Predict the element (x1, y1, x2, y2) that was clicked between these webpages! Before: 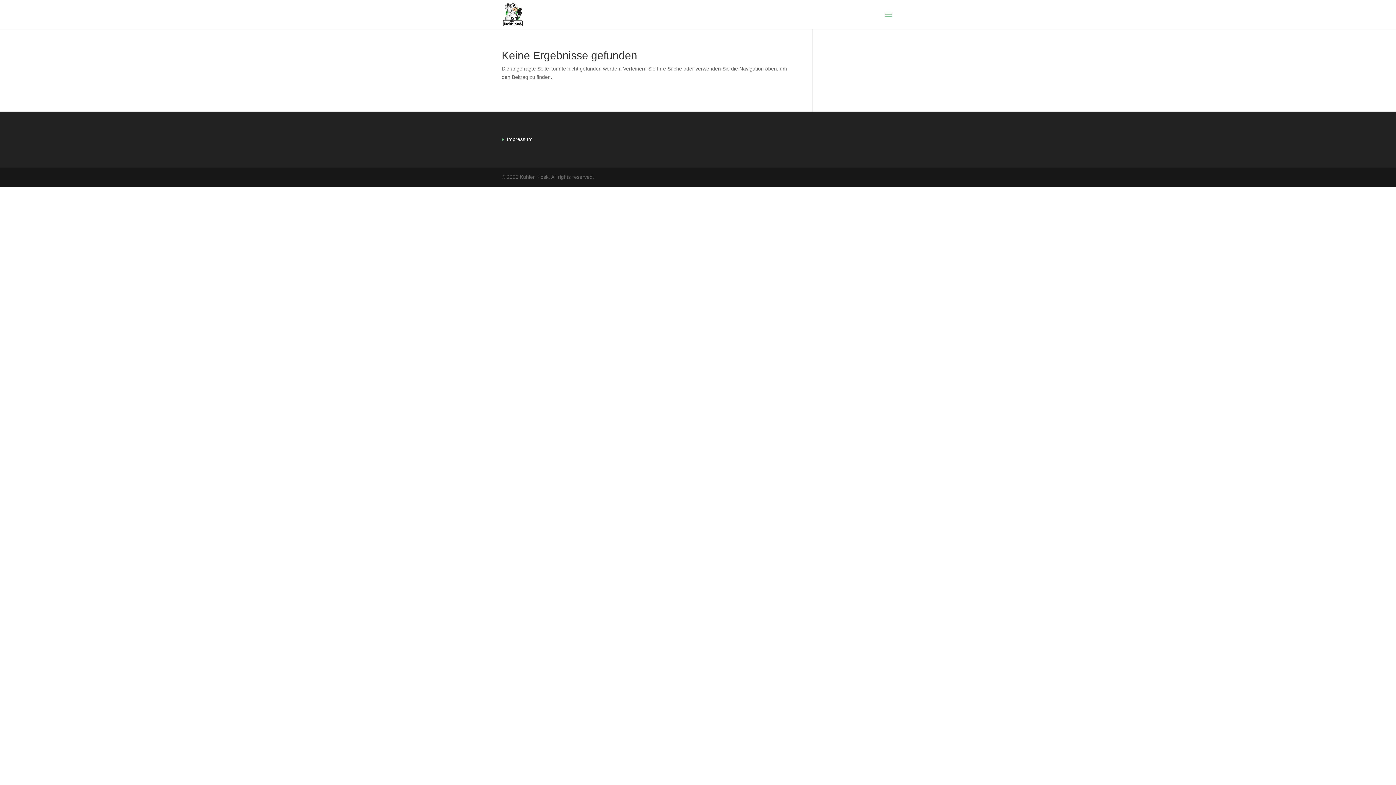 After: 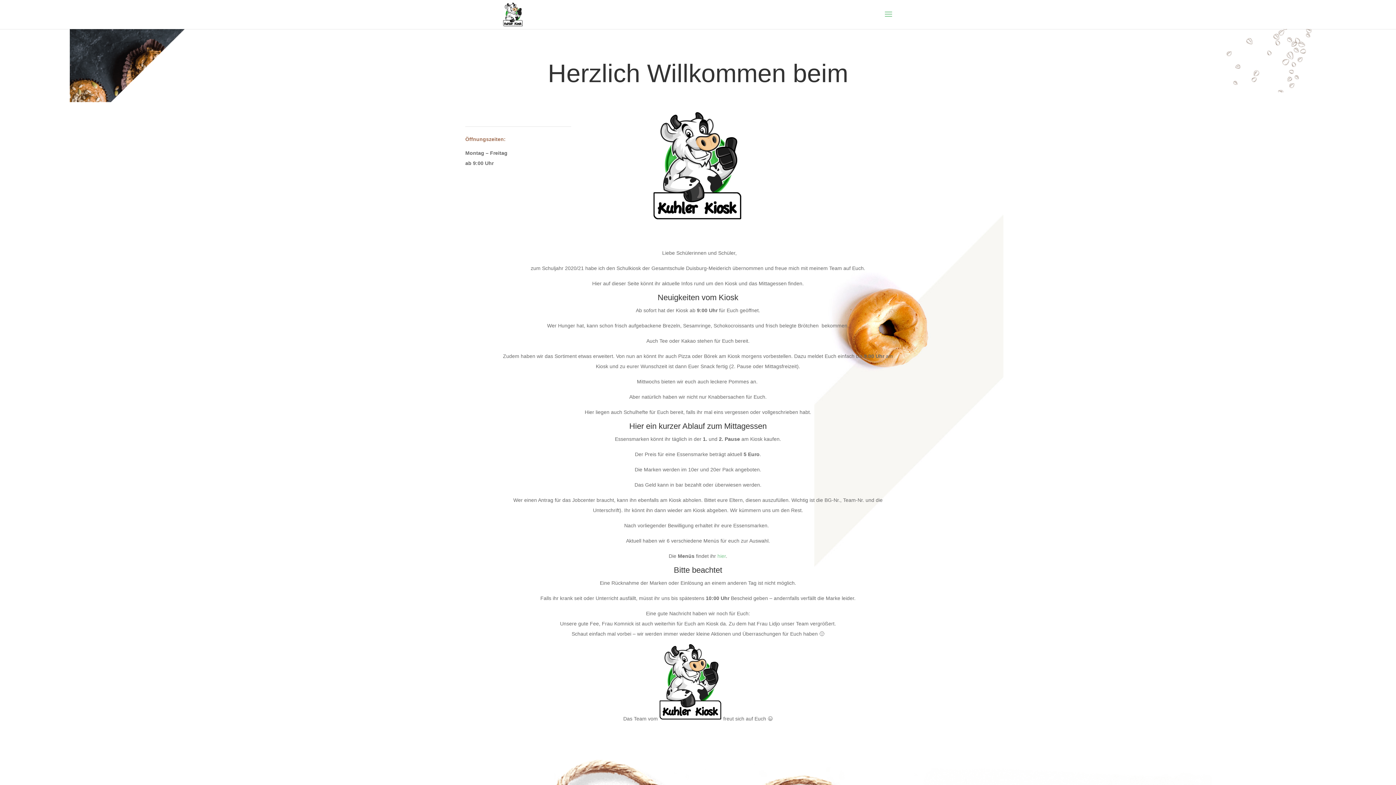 Action: bbox: (503, 11, 522, 16)